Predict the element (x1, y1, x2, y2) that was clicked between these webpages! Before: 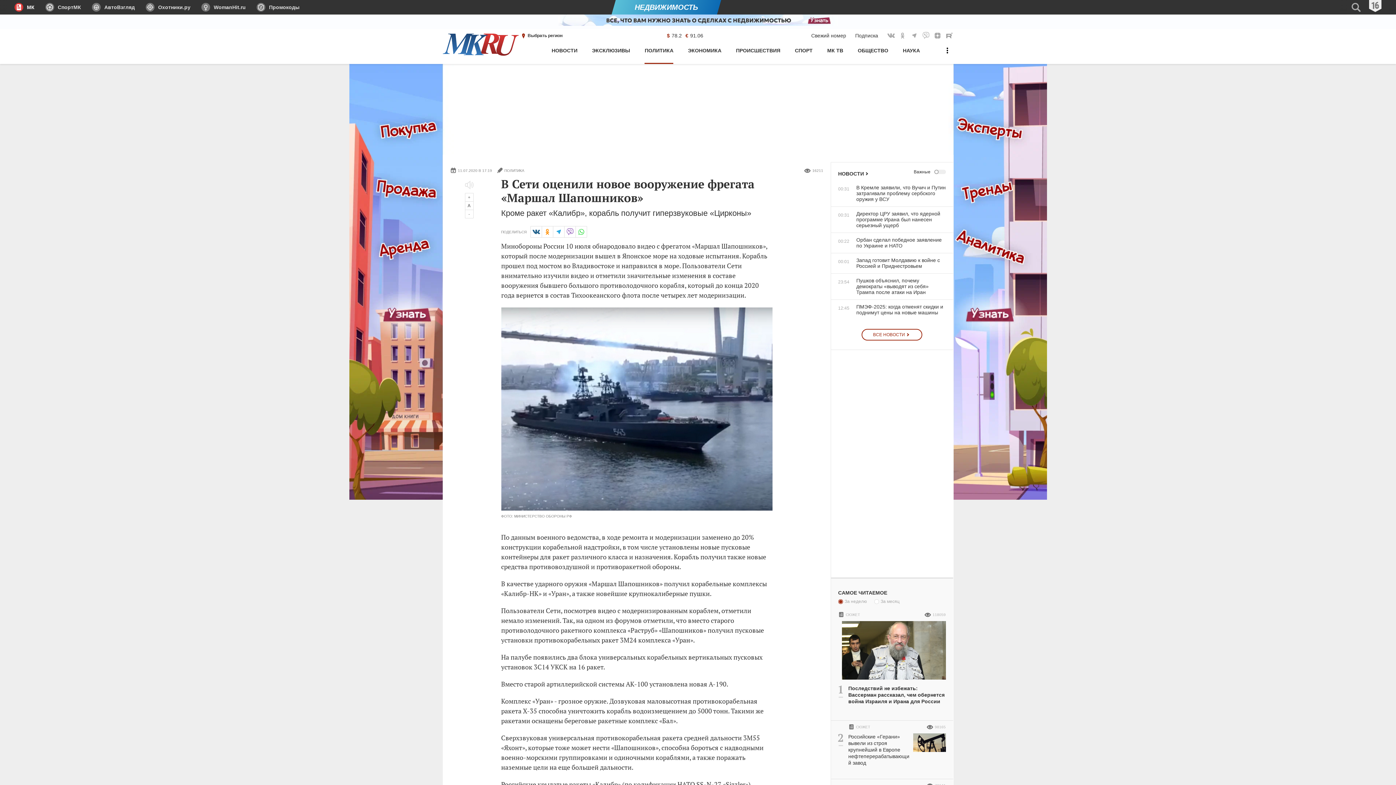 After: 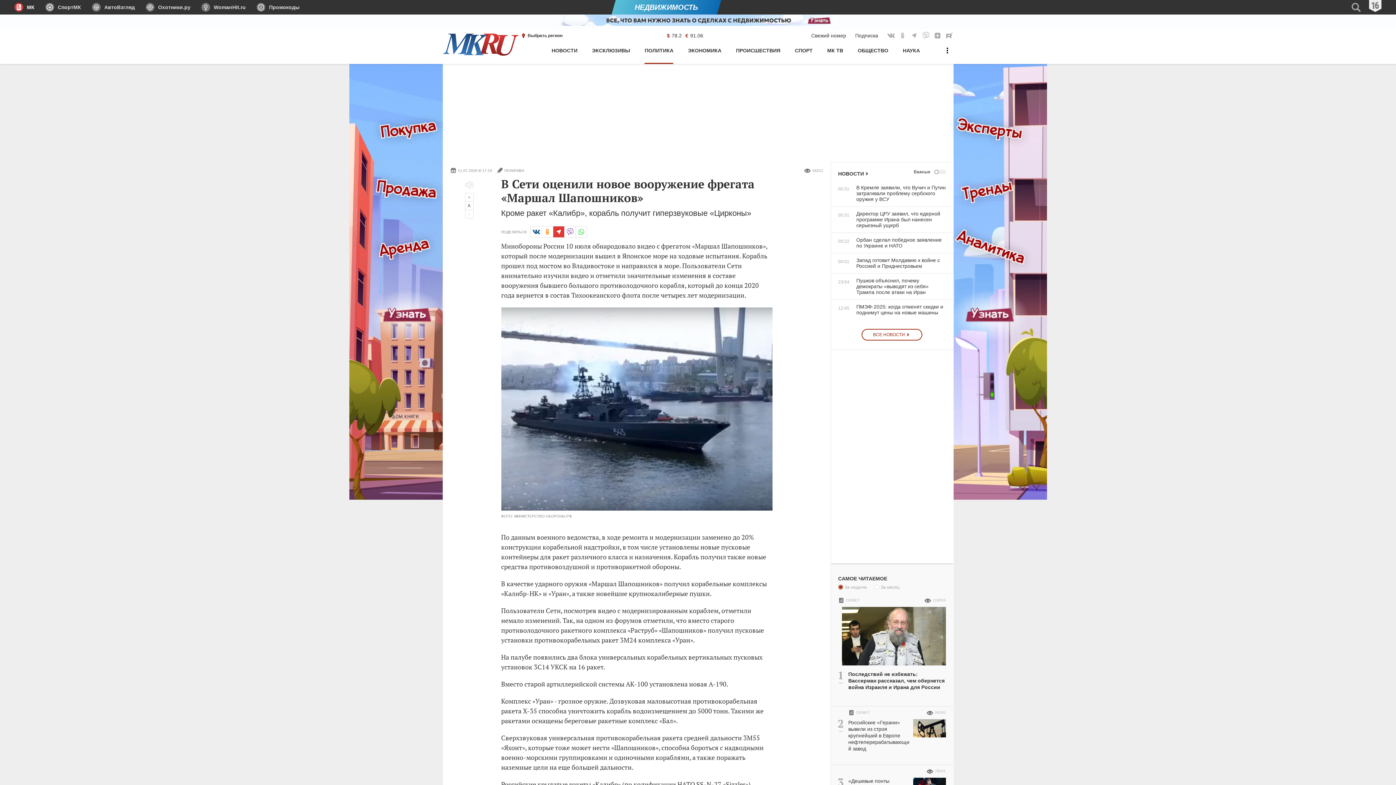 Action: bbox: (552, 226, 564, 237) label: в Telegram